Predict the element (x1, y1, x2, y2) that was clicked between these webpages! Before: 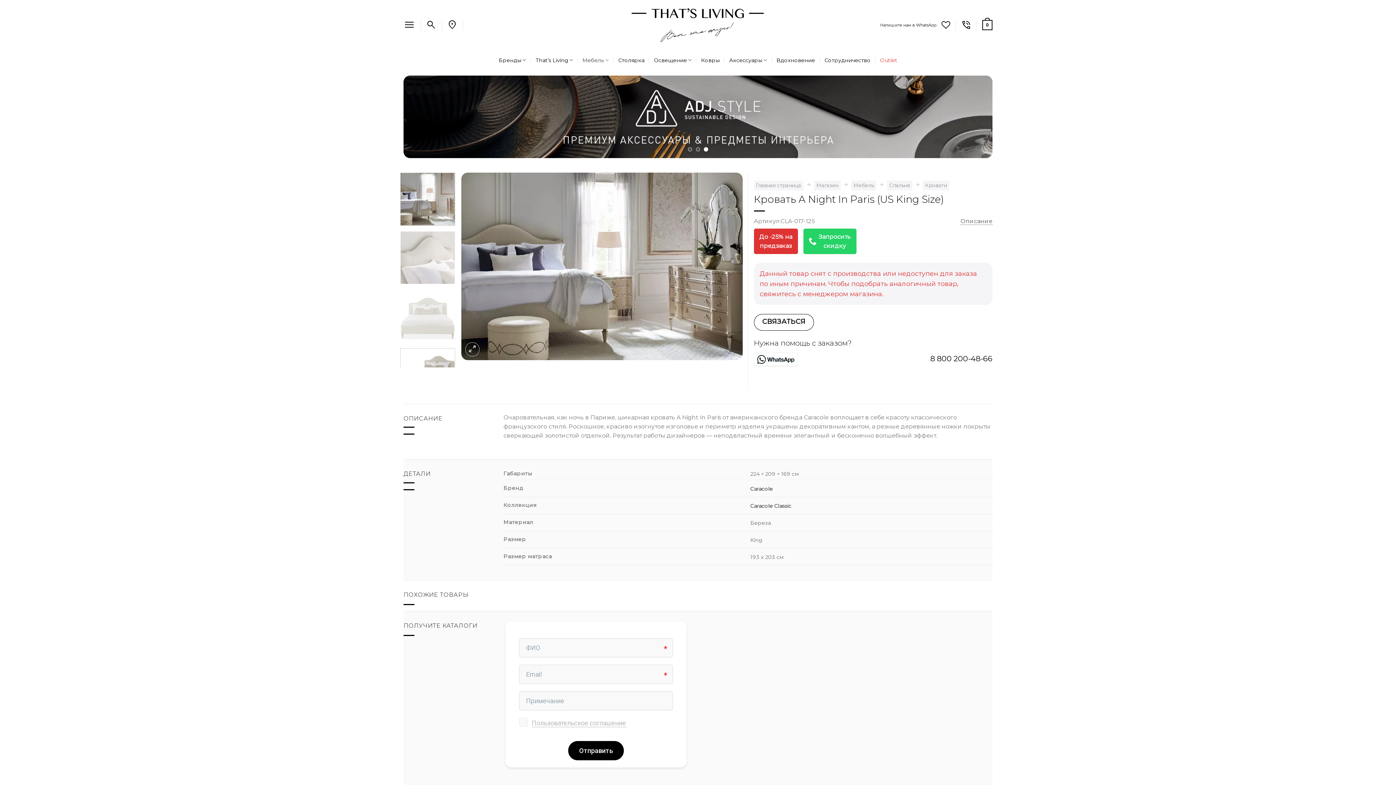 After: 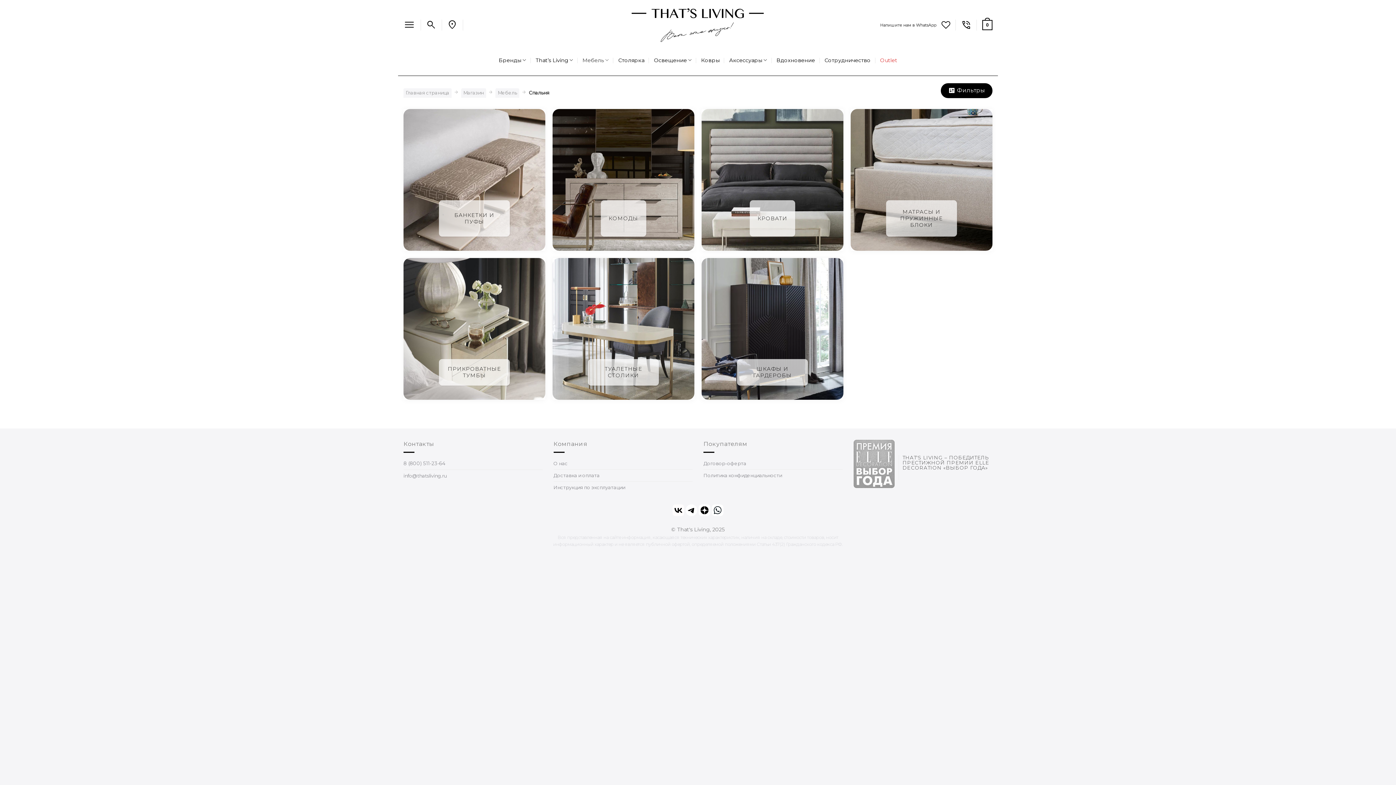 Action: label: Спальня bbox: (887, 180, 912, 190)